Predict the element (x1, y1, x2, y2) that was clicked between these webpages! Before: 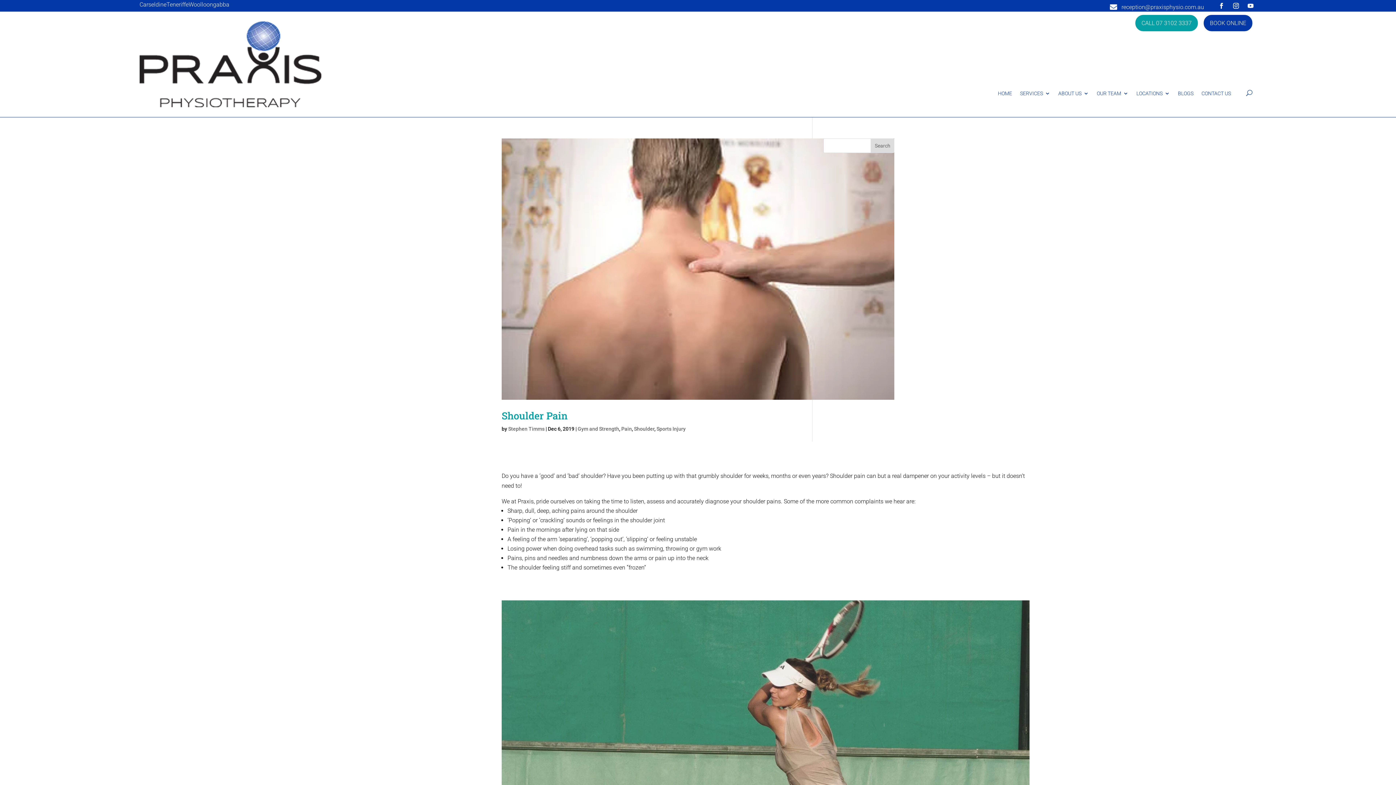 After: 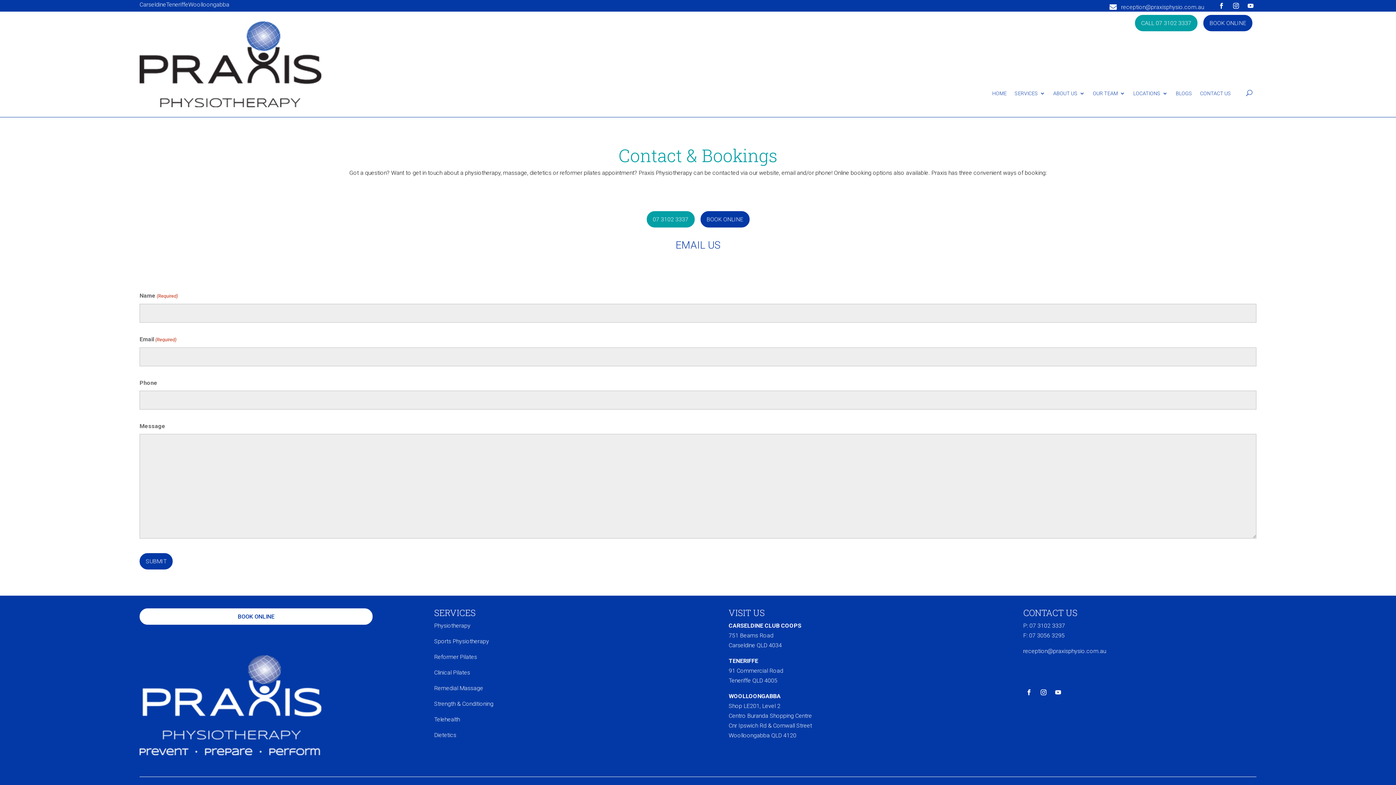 Action: label: CONTACT US bbox: (1201, 79, 1231, 107)